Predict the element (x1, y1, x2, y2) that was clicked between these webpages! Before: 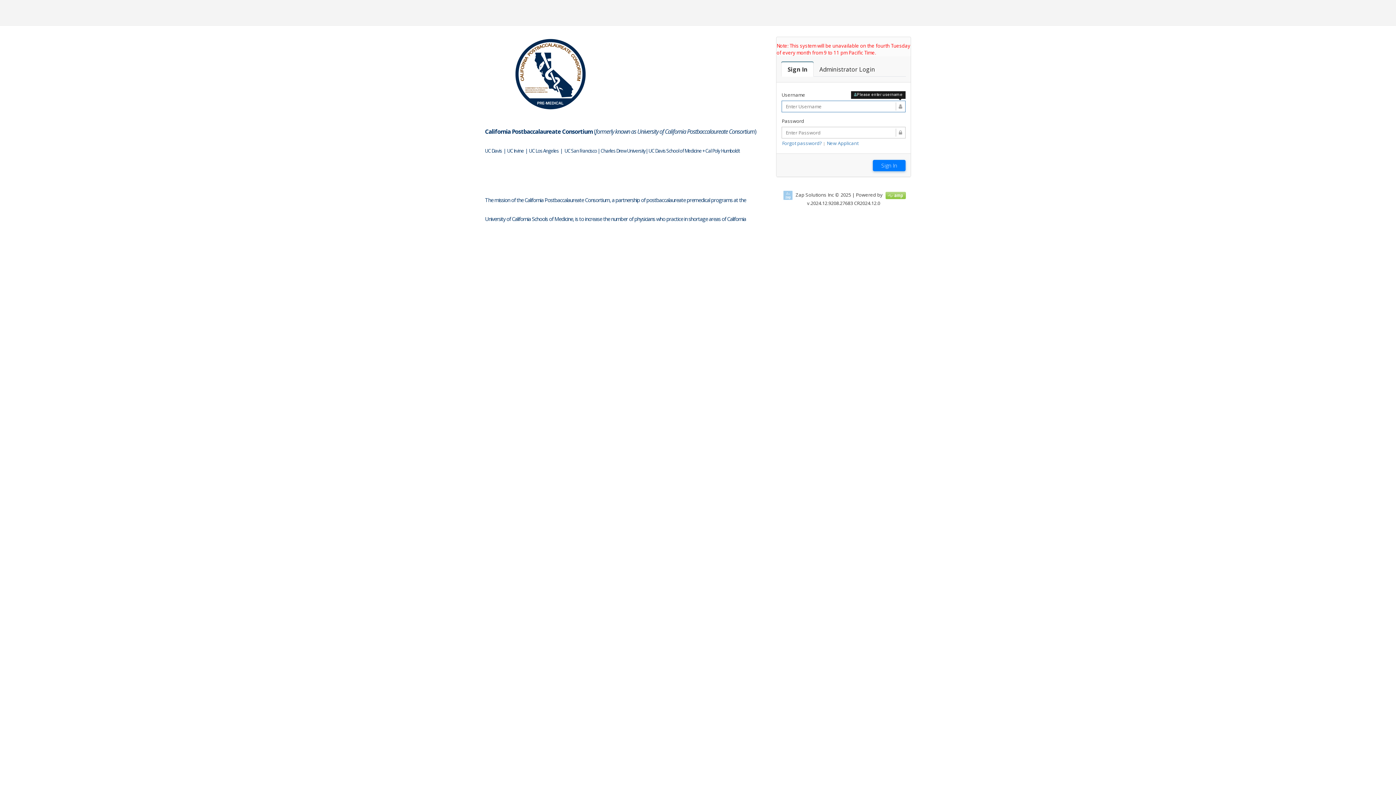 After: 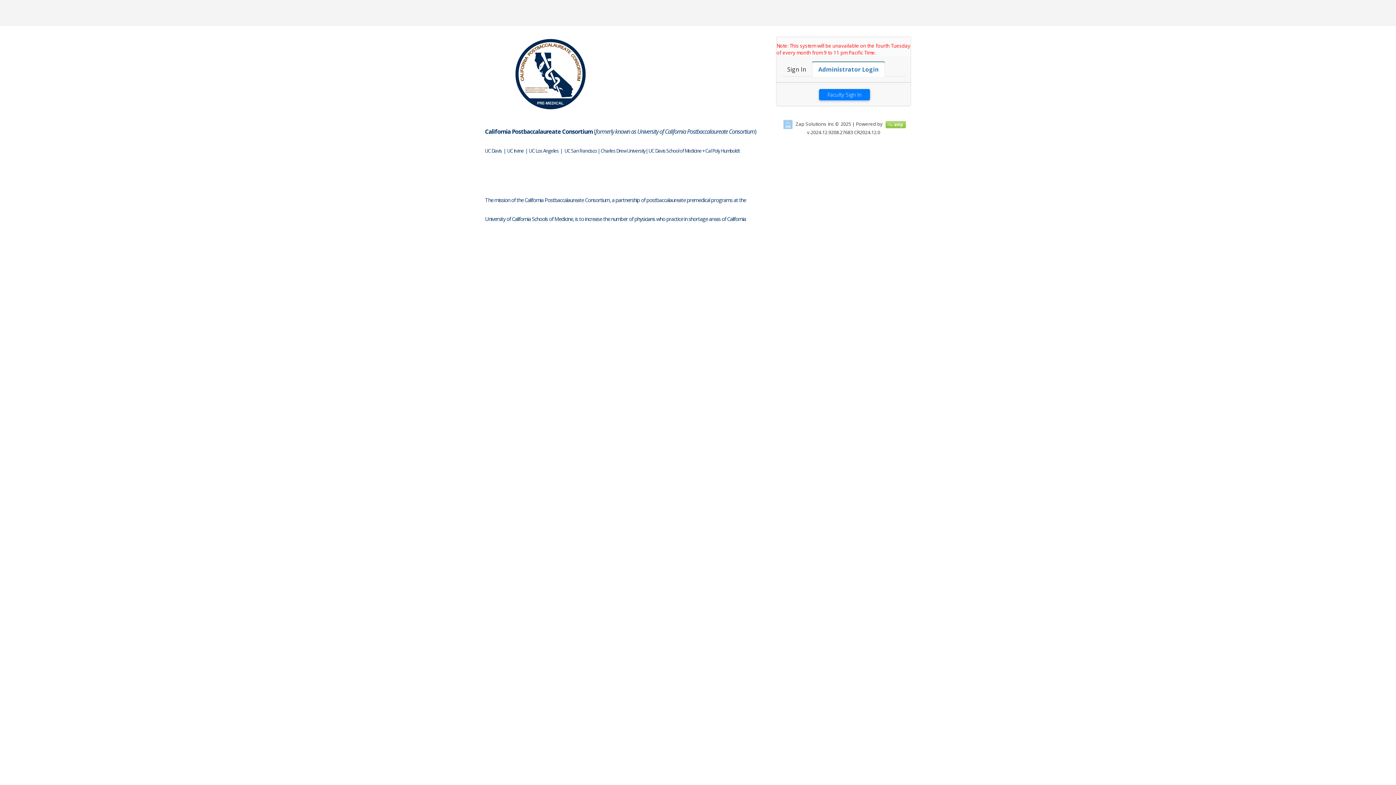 Action: label: Faculty Login

Administrator Login bbox: (813, 61, 881, 76)